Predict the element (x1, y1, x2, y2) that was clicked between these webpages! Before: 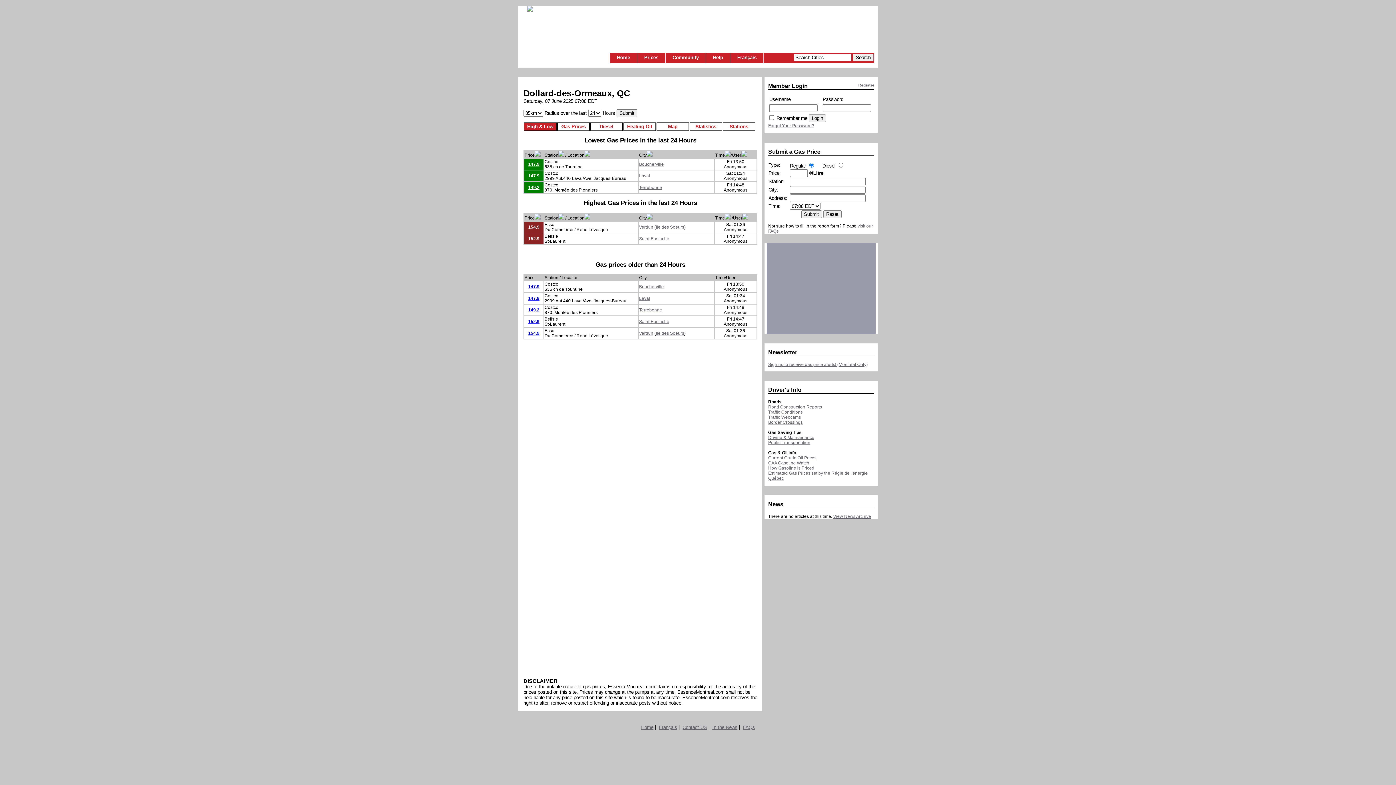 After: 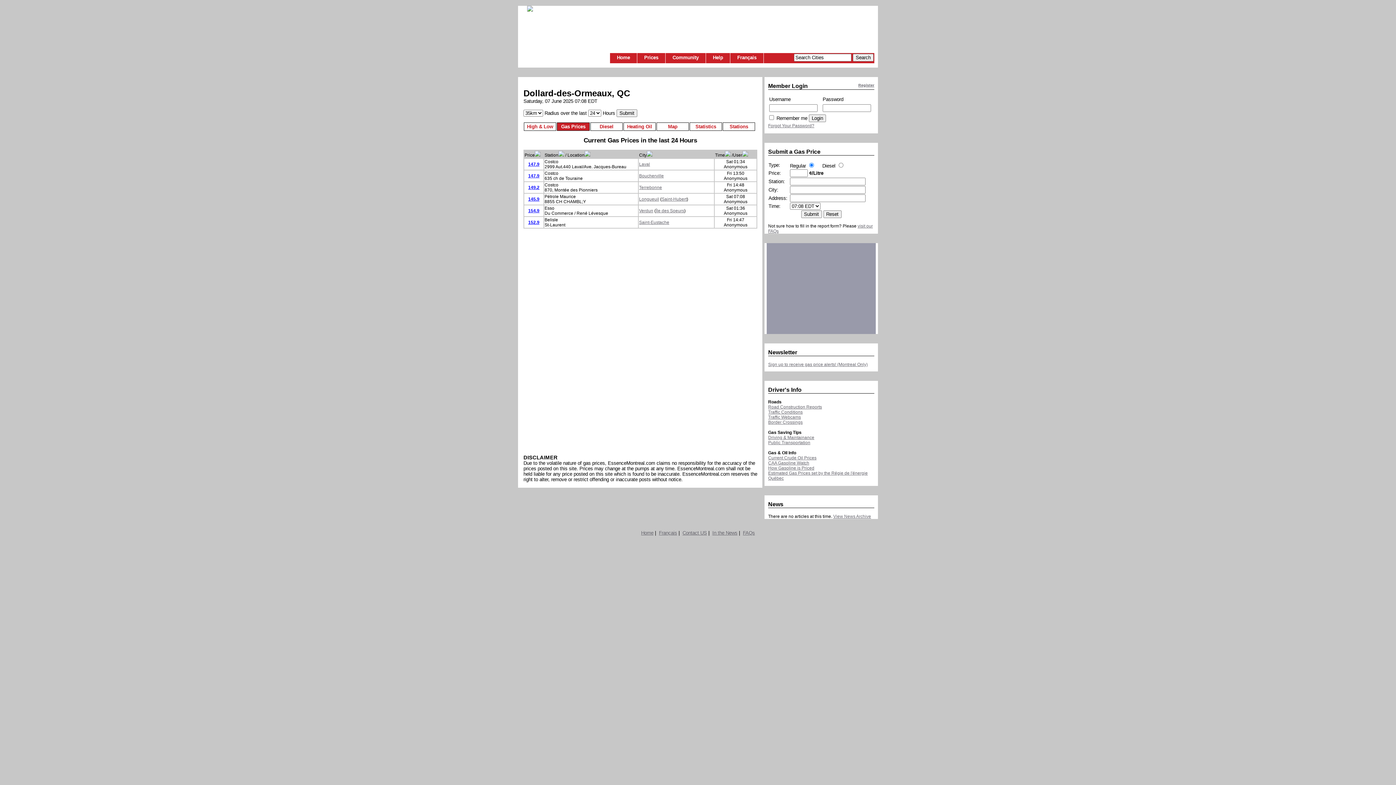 Action: bbox: (584, 152, 590, 157)